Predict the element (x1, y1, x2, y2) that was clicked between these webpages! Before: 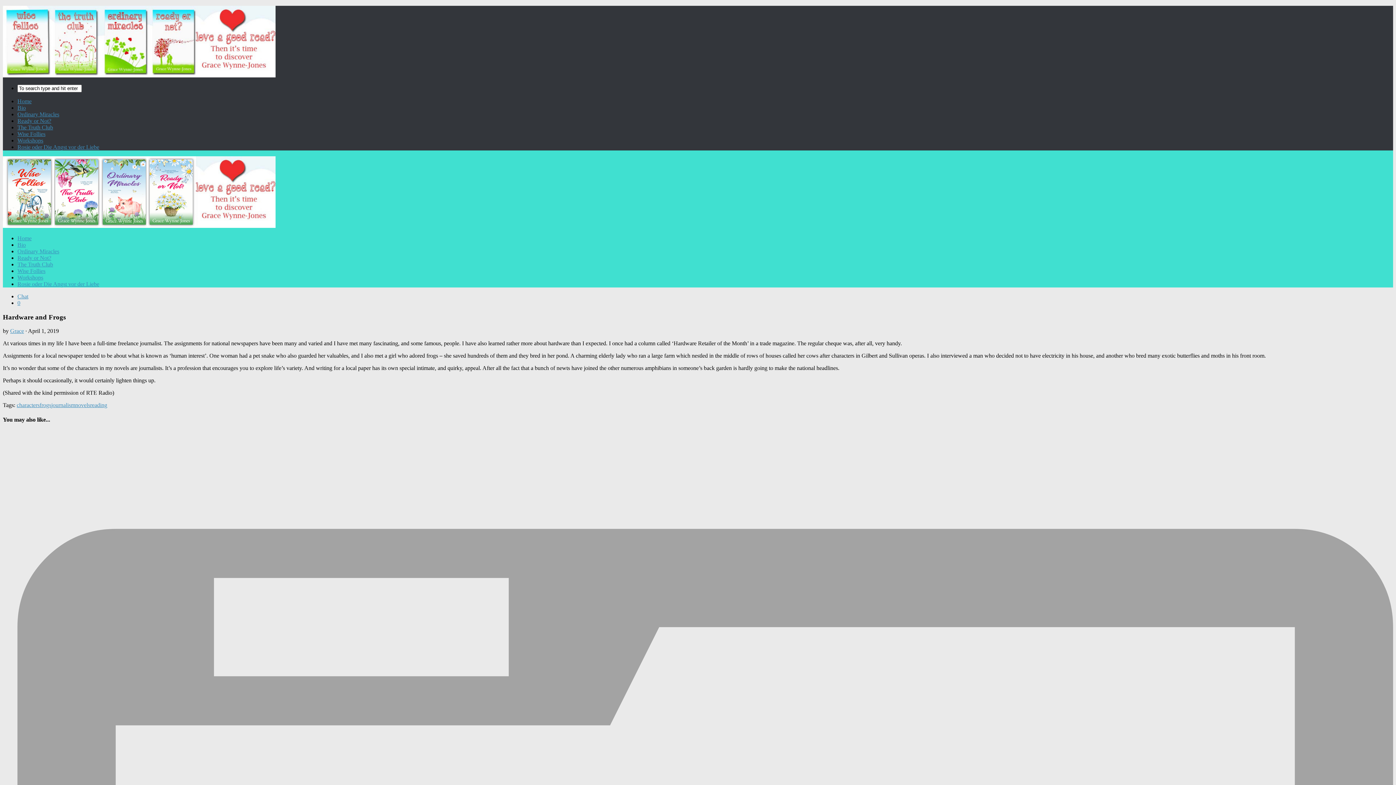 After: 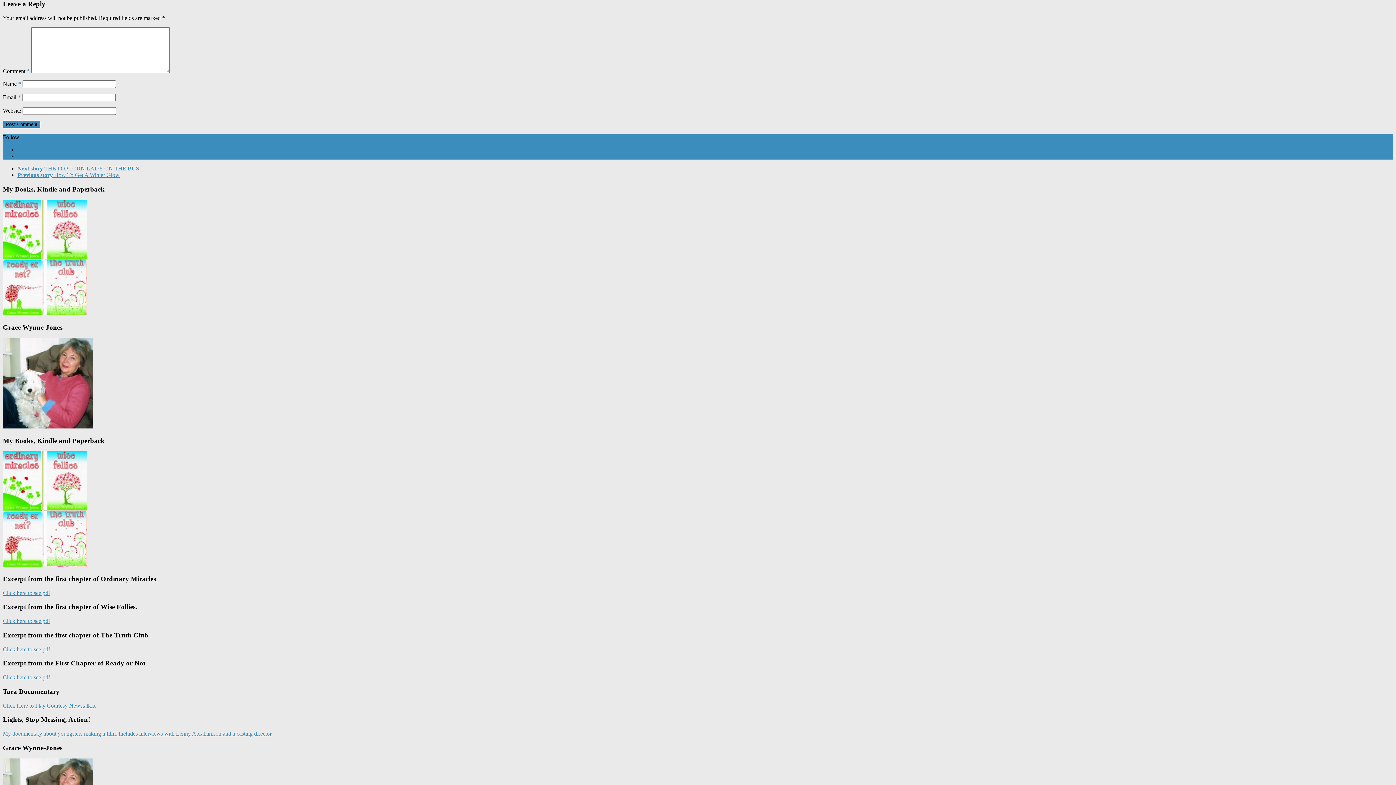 Action: bbox: (17, 300, 20, 306) label: 0